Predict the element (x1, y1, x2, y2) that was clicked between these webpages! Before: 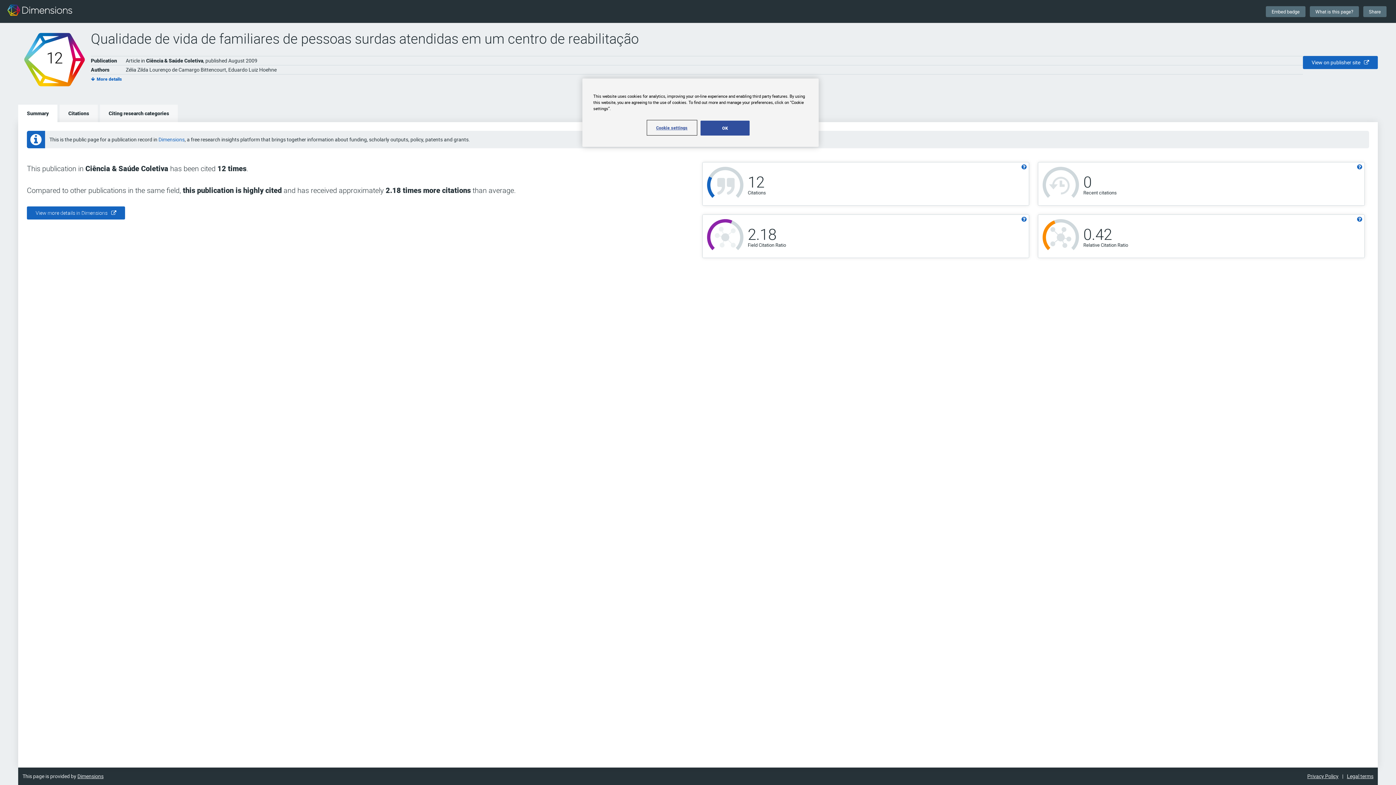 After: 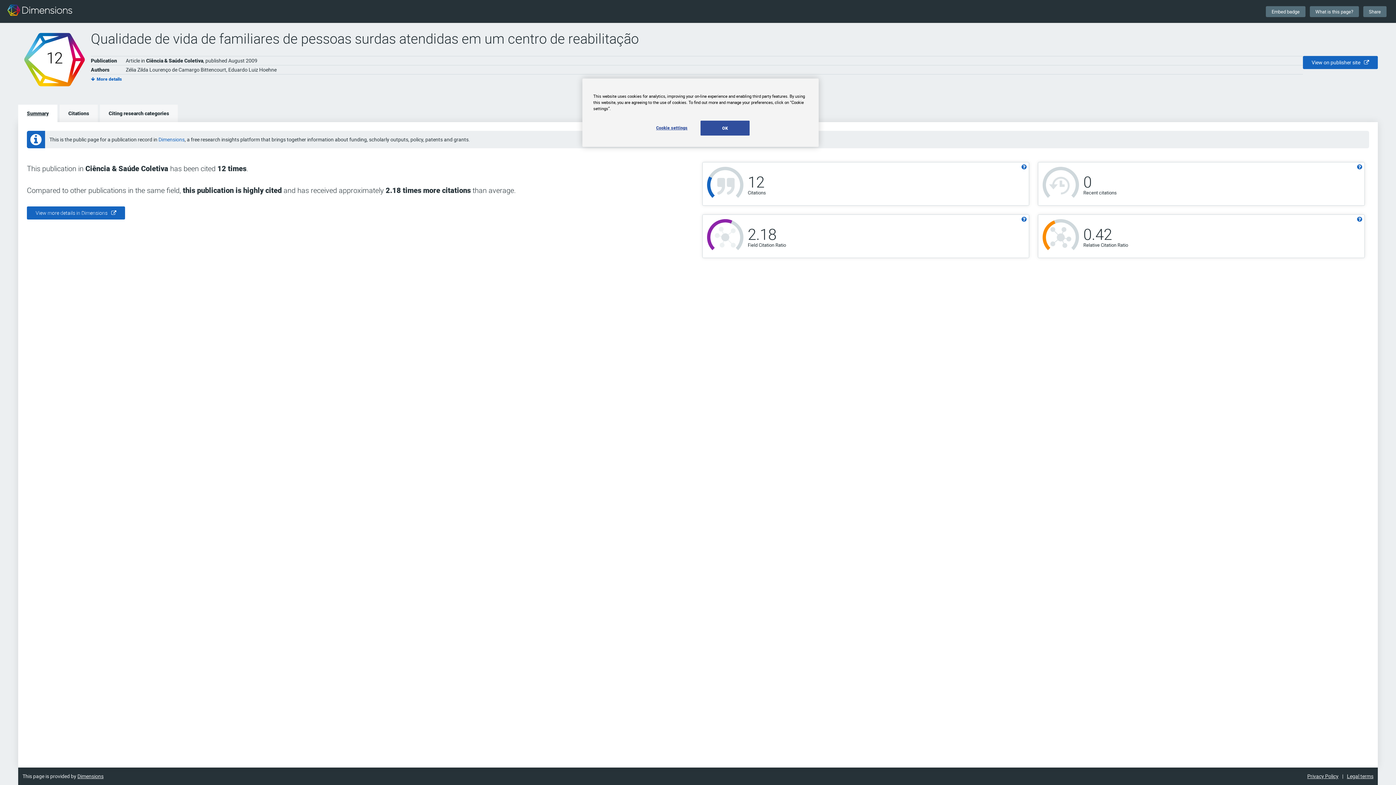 Action: bbox: (18, 104, 57, 122) label: Summary